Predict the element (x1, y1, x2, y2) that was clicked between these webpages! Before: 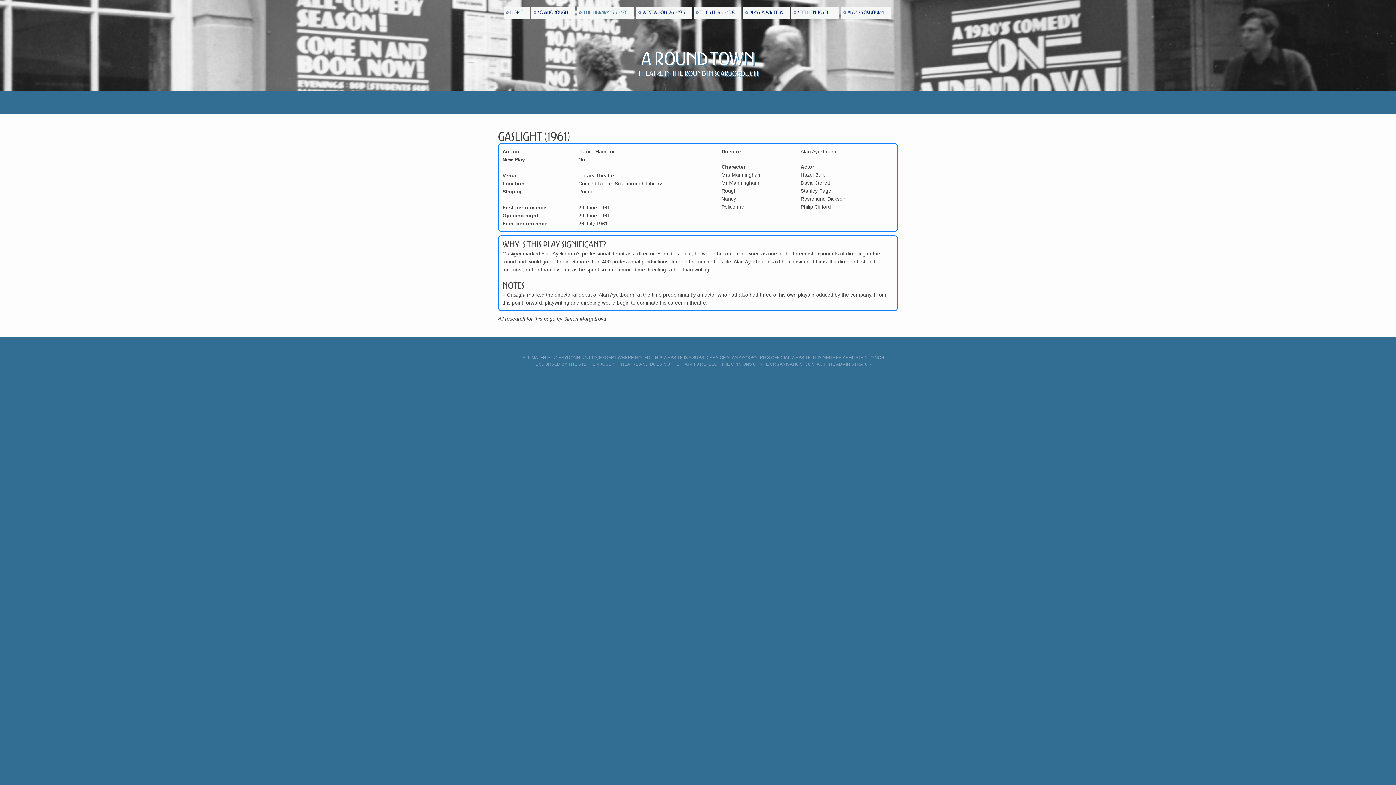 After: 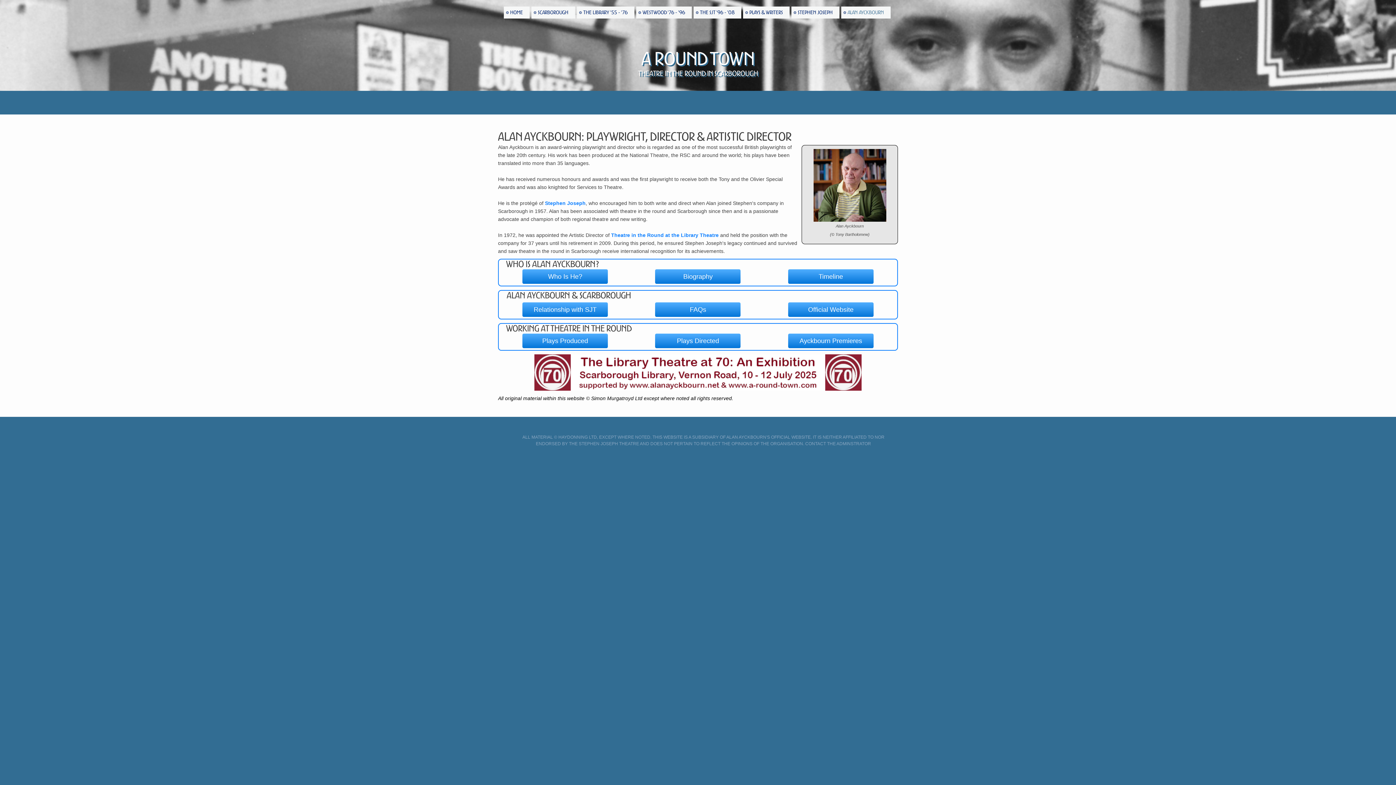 Action: label: ALAN AYCKBOURN bbox: (841, 6, 890, 18)